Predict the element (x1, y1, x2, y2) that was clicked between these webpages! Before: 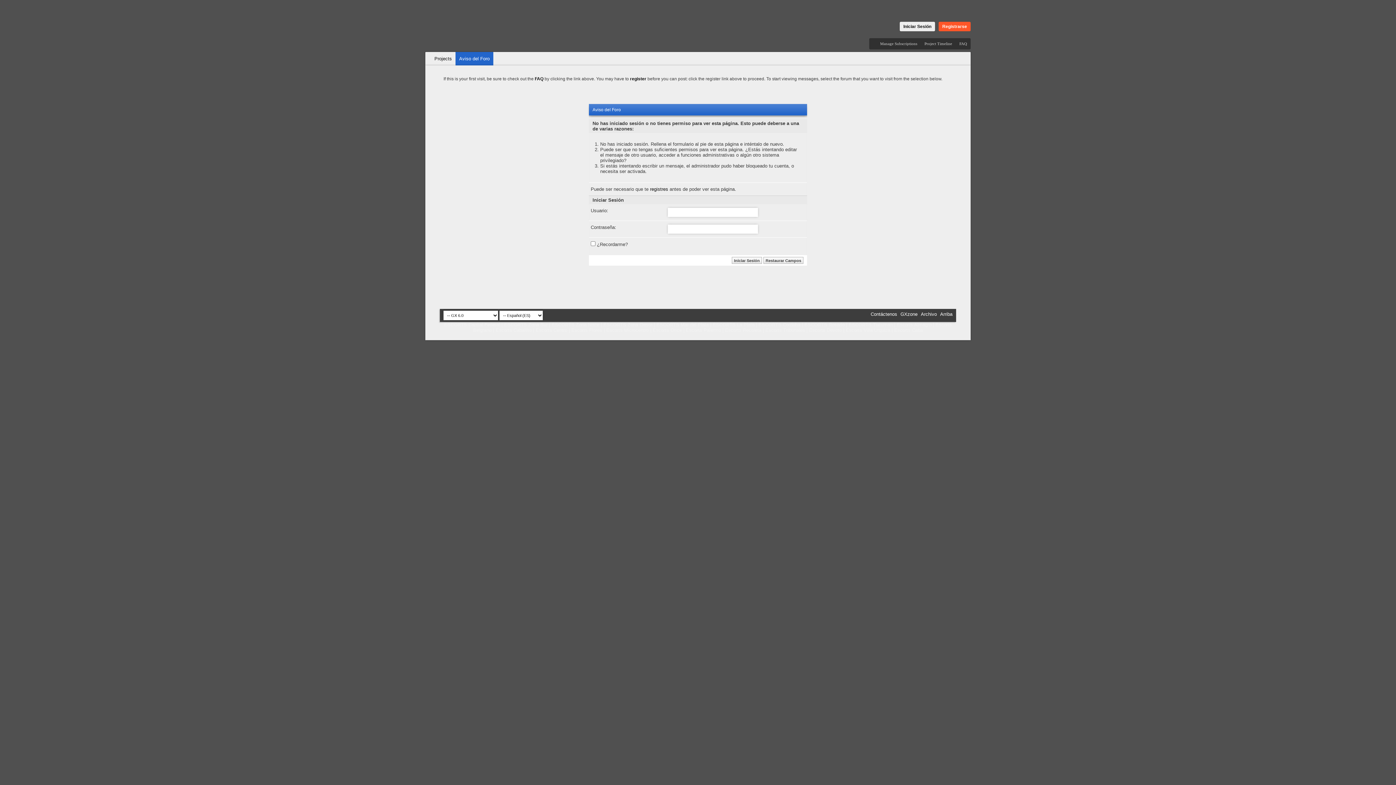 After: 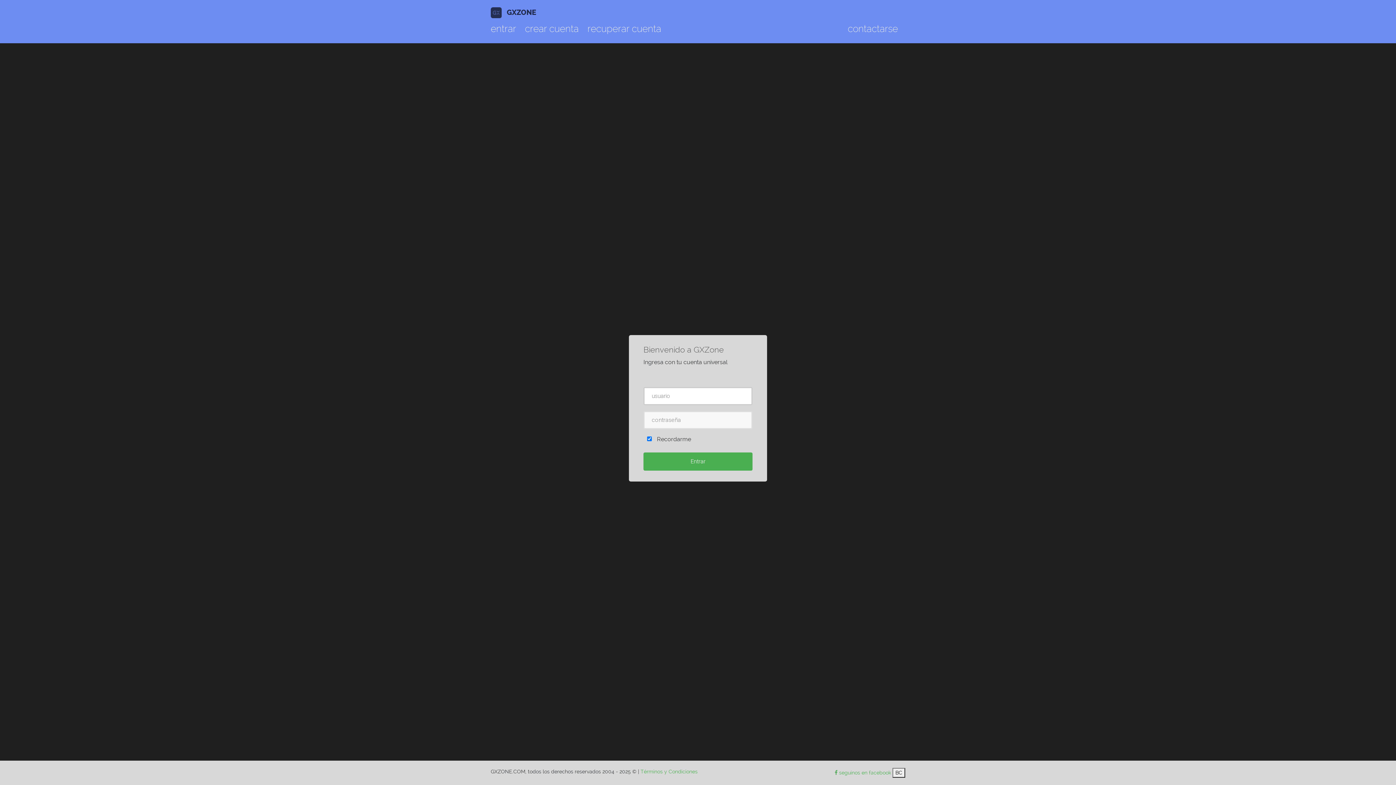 Action: bbox: (900, 311, 917, 317) label: GXzone